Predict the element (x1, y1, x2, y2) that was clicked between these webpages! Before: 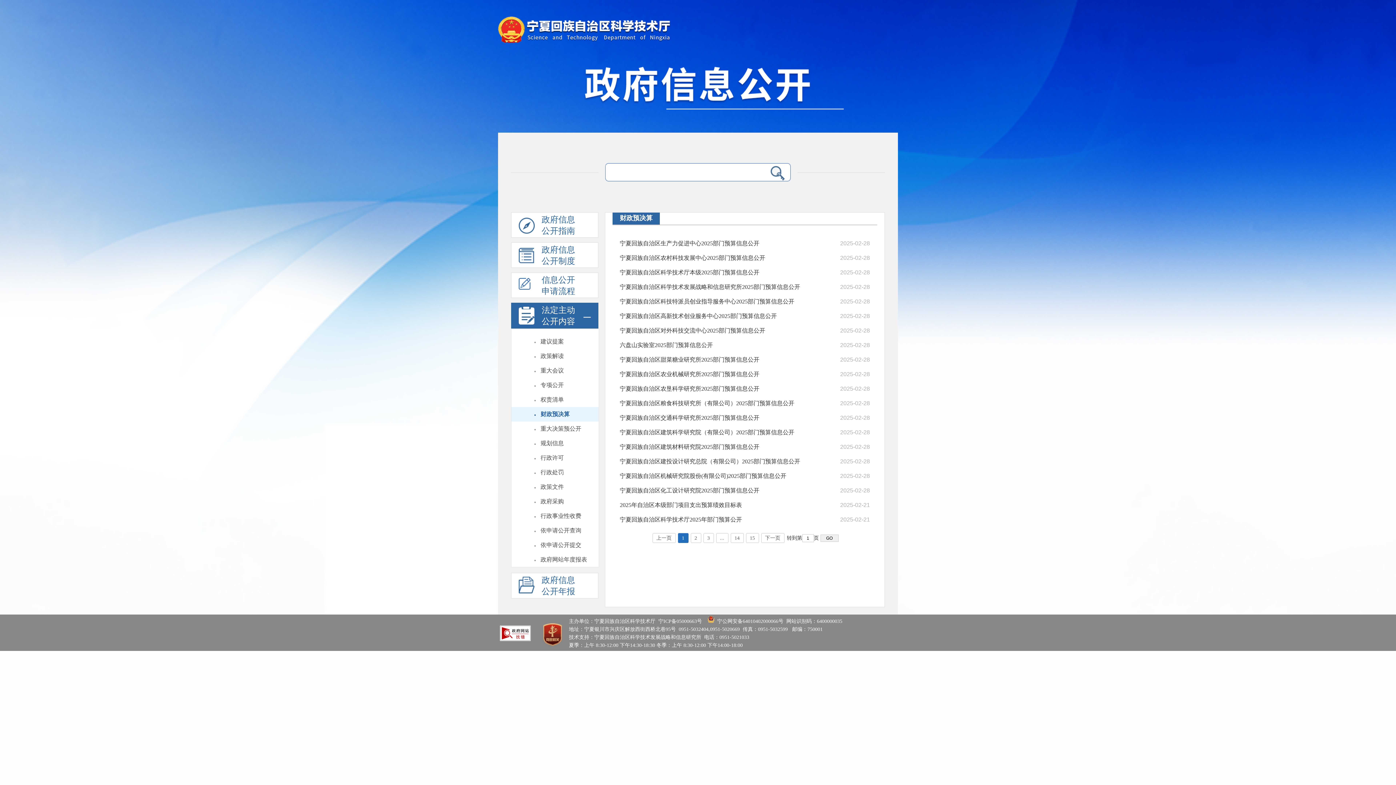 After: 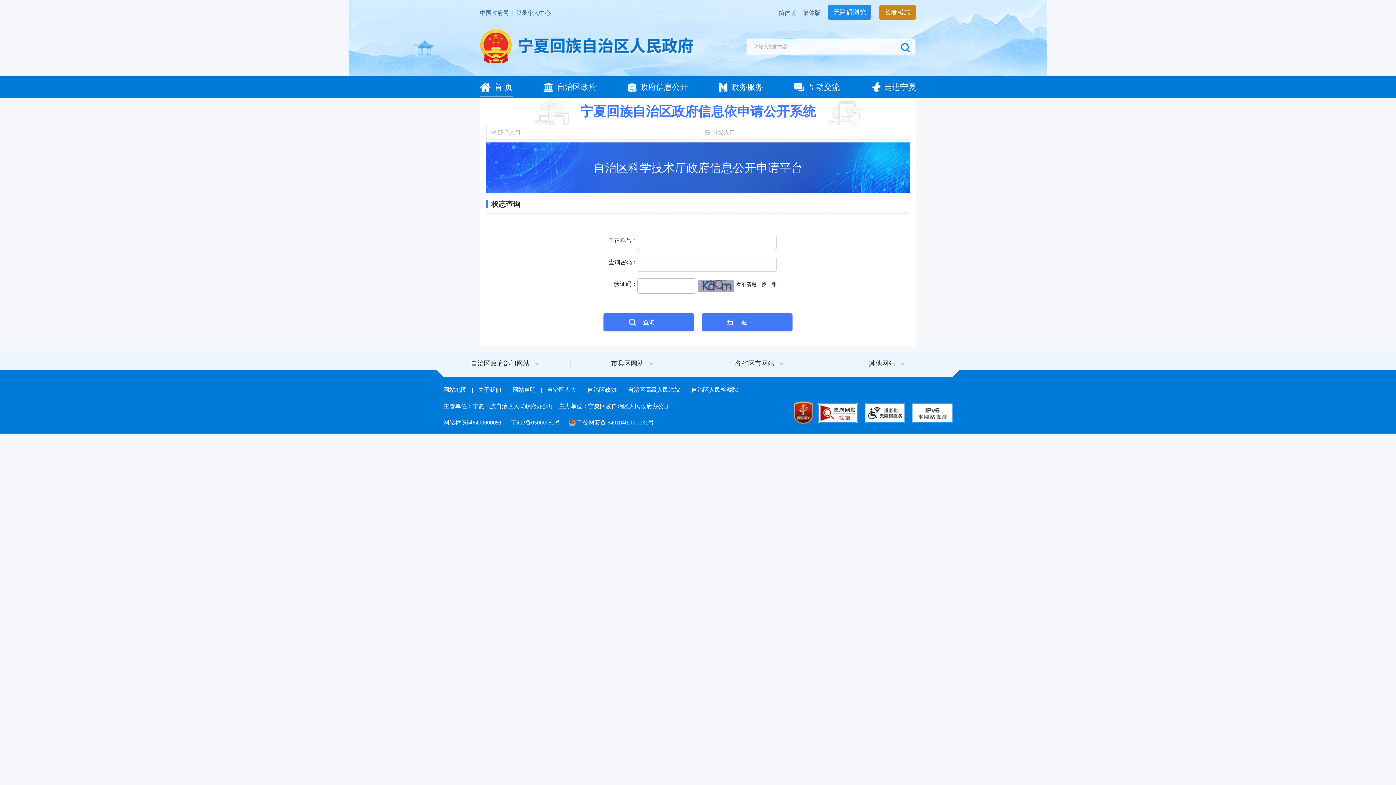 Action: bbox: (533, 526, 598, 535) label: 依申请公开查询